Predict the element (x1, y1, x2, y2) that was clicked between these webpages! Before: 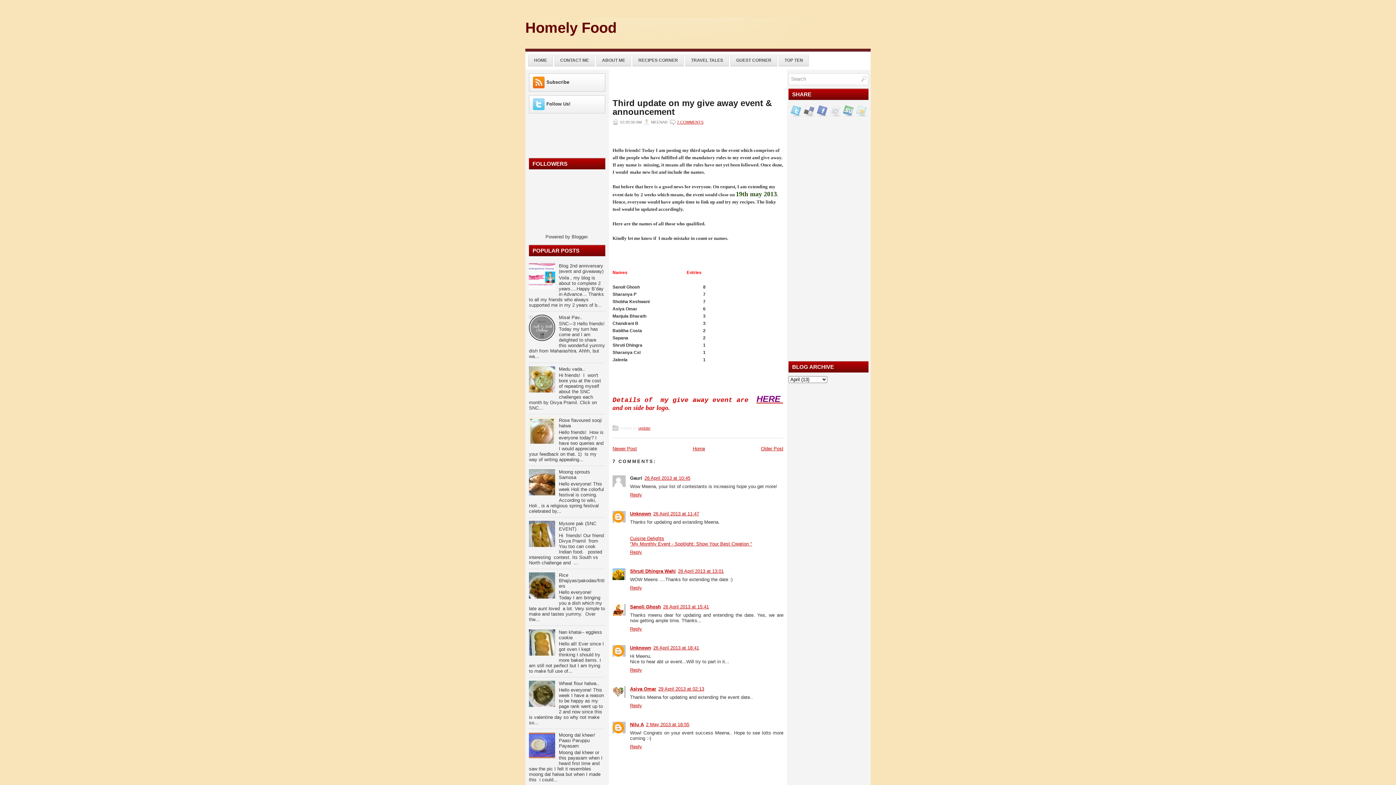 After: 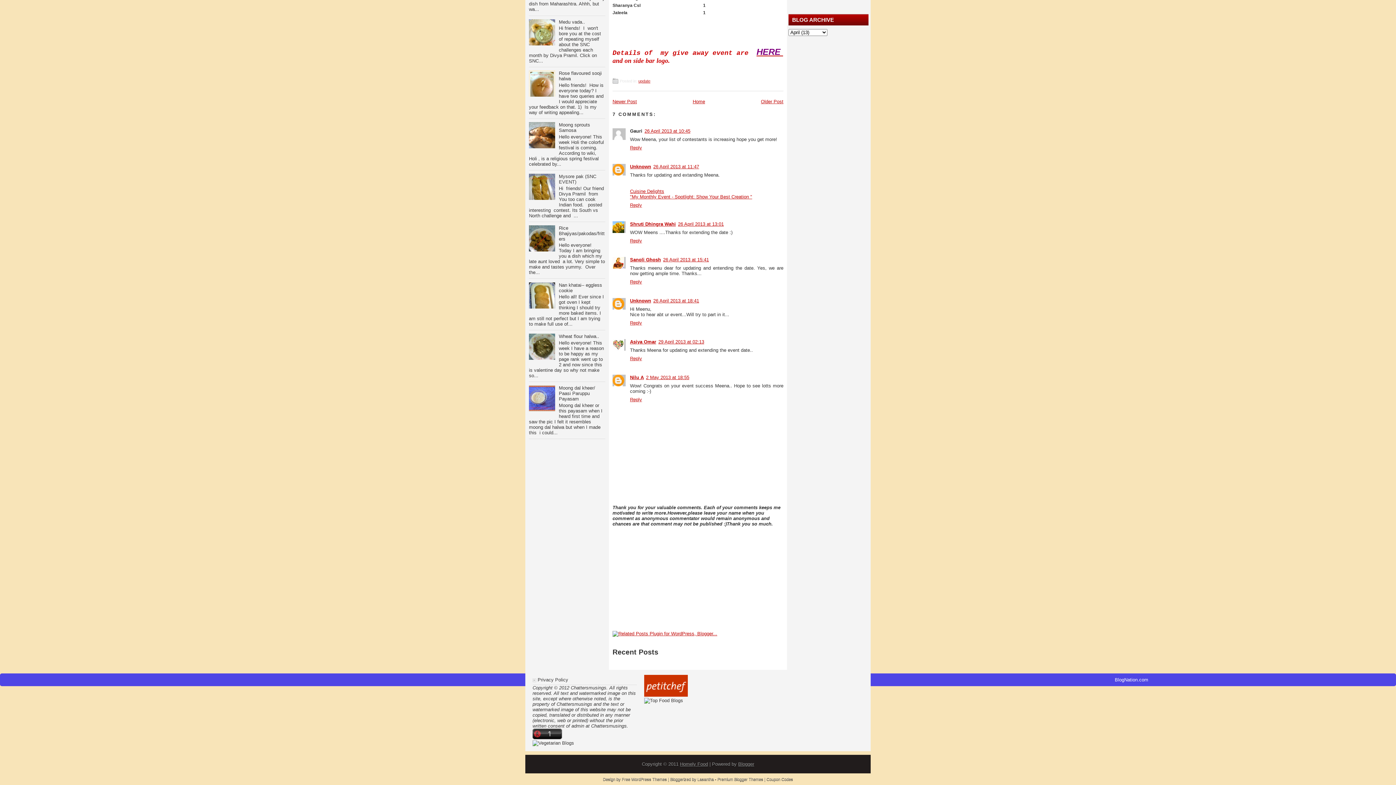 Action: label: 29 April 2013 at 02:13 bbox: (658, 686, 704, 692)